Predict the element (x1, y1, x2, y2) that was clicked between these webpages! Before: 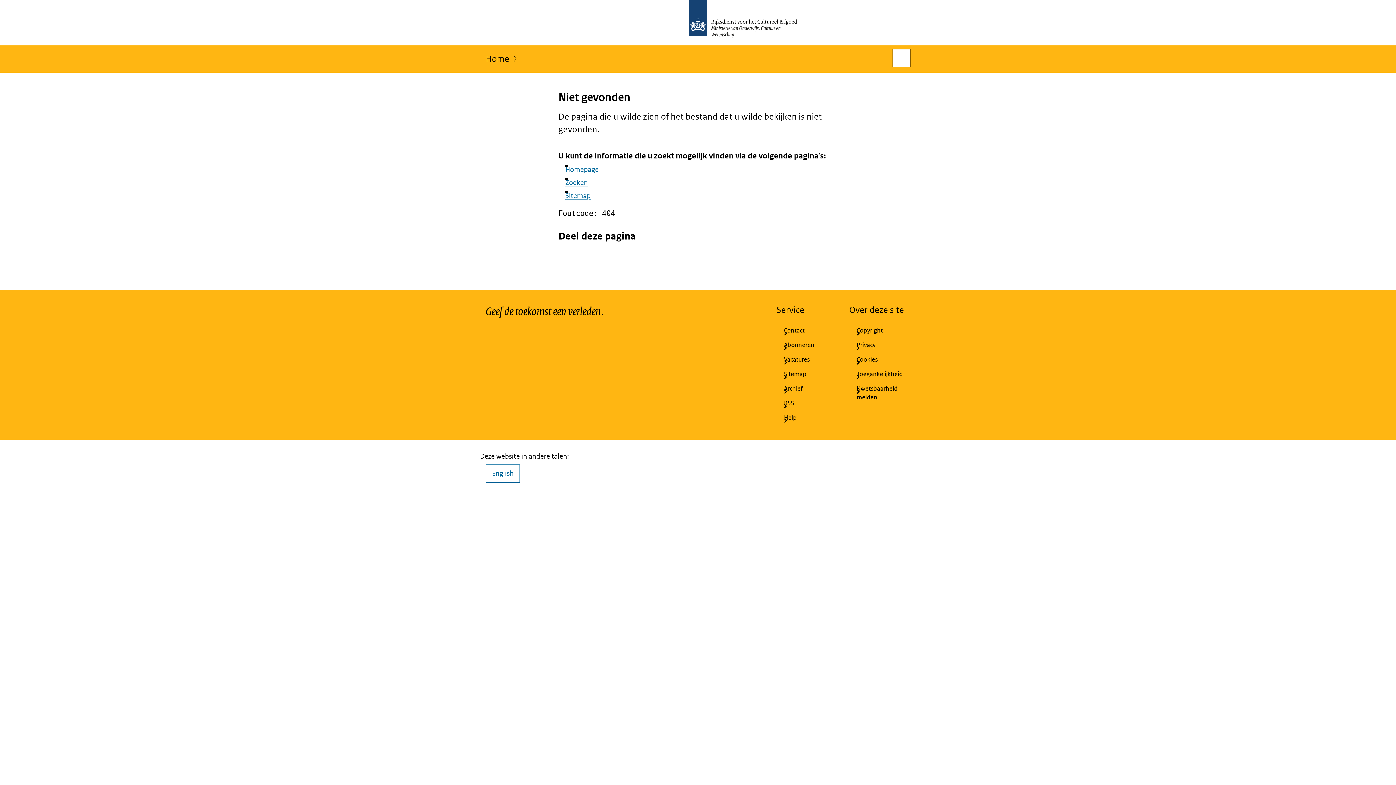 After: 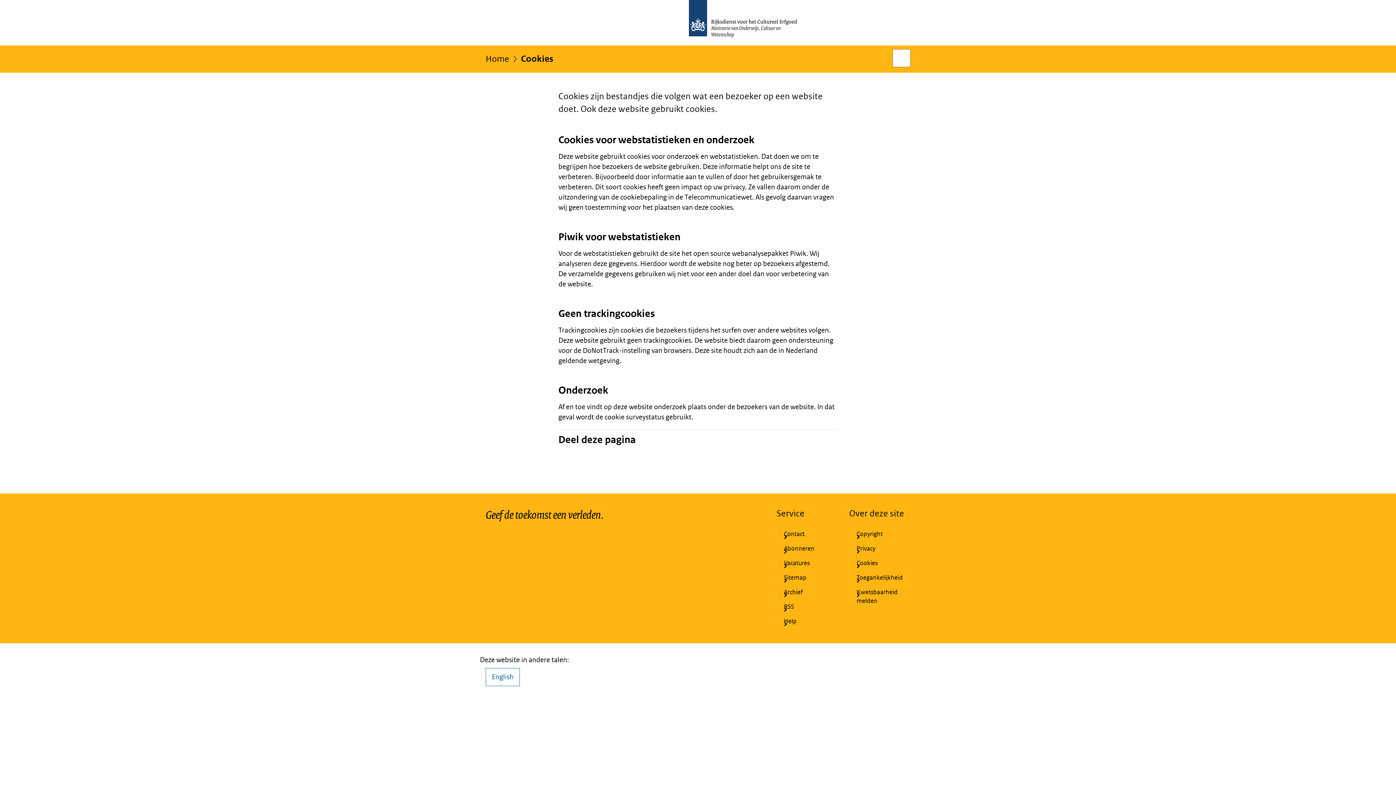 Action: label: Cookies bbox: (849, 352, 910, 367)